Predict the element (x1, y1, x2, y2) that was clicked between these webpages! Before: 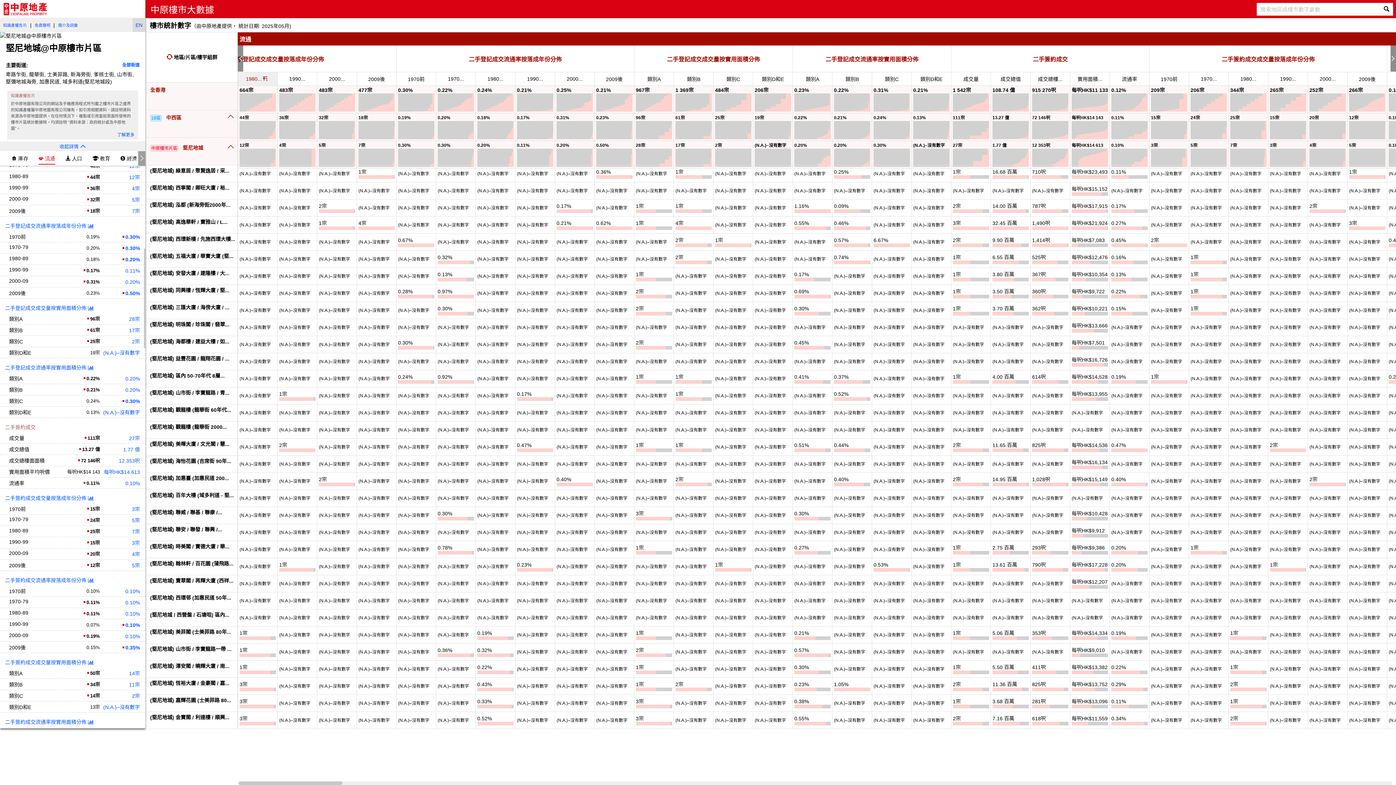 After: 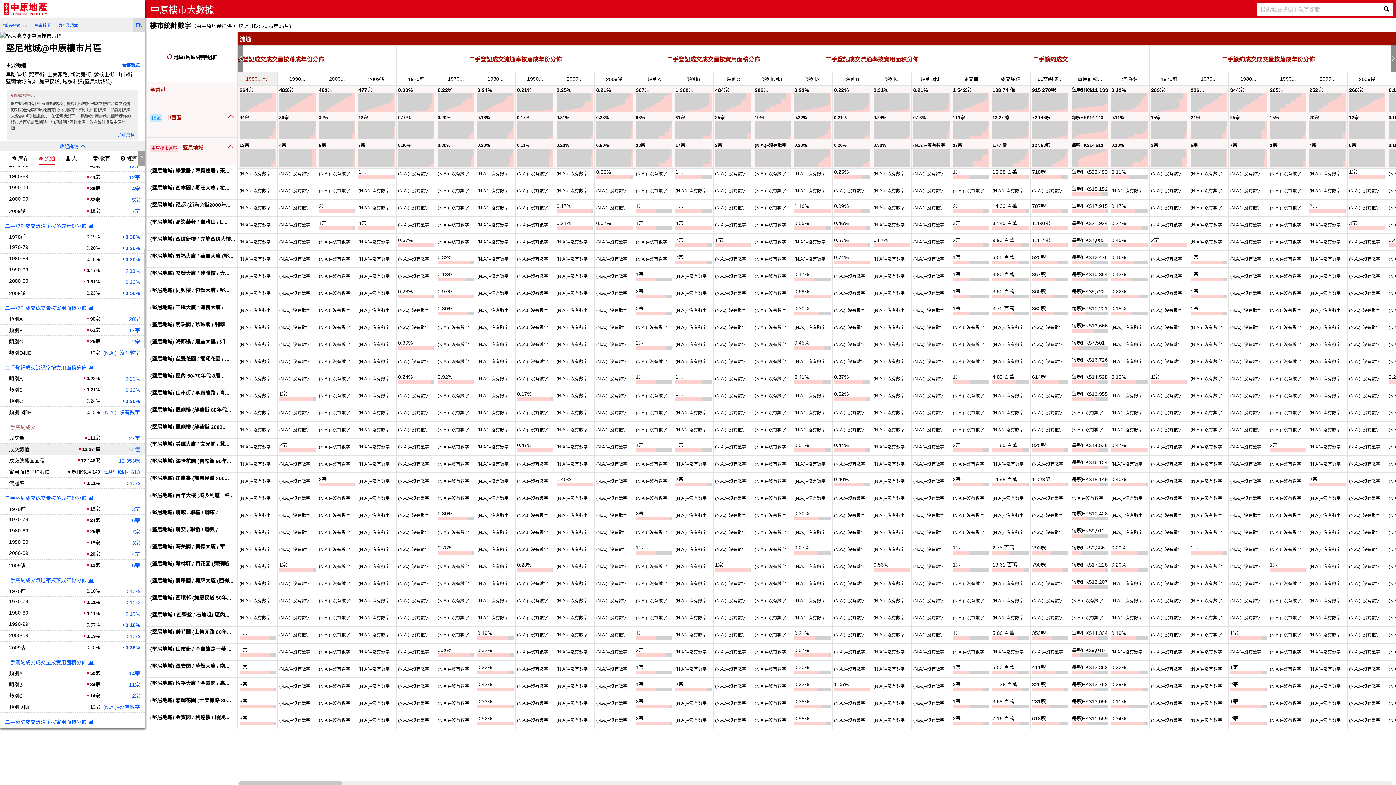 Action: bbox: (78, 446, 100, 452) label:  13.27 億